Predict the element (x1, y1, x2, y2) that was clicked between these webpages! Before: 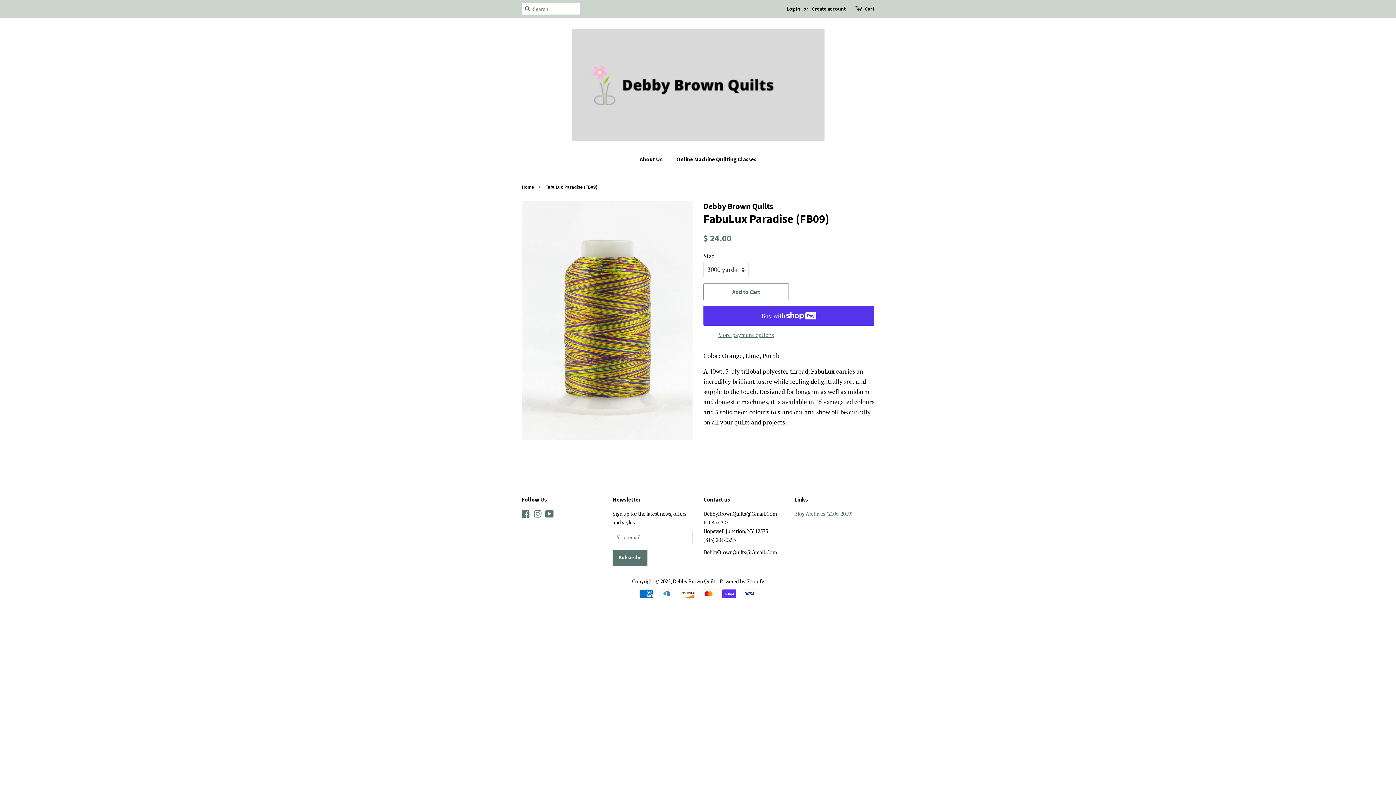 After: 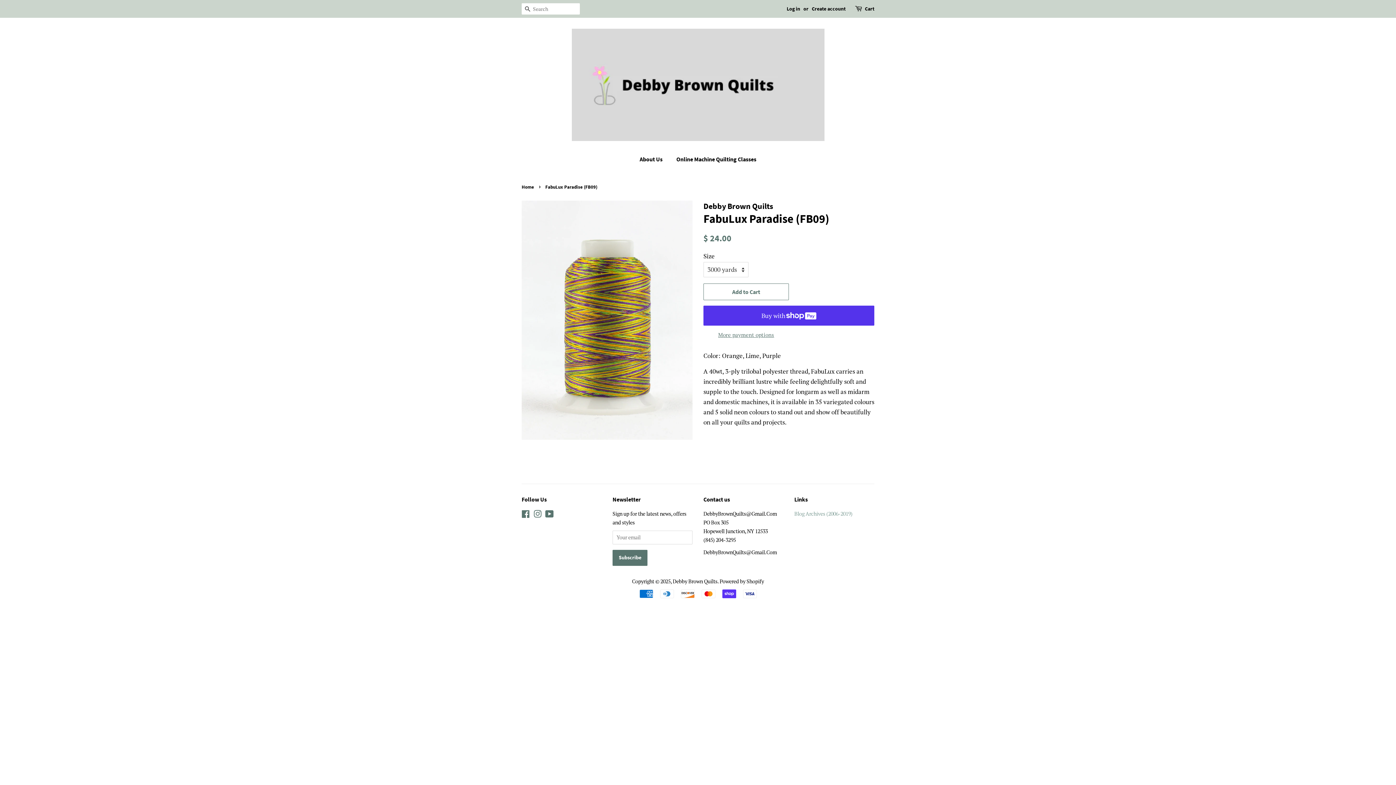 Action: bbox: (794, 510, 852, 517) label: Blog Archives (2006-2019)